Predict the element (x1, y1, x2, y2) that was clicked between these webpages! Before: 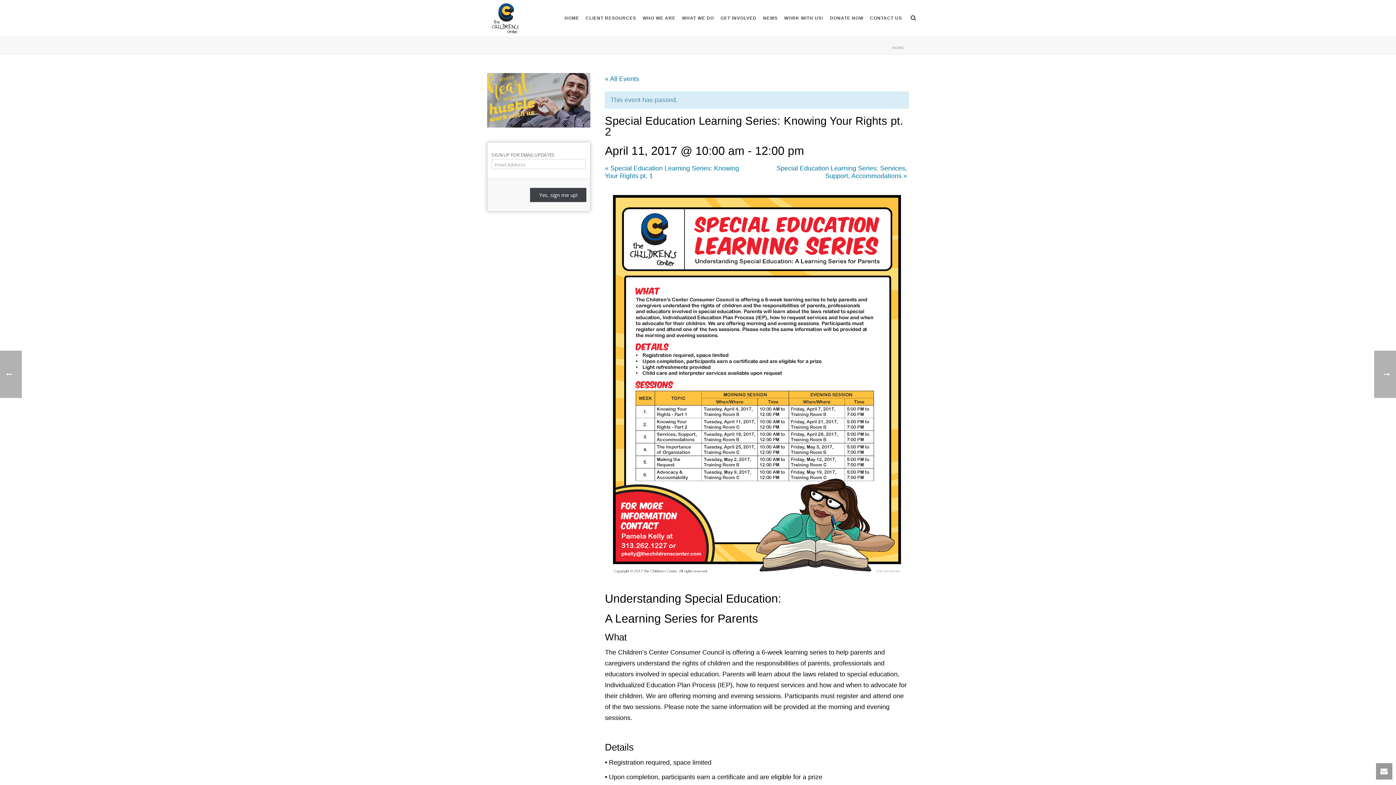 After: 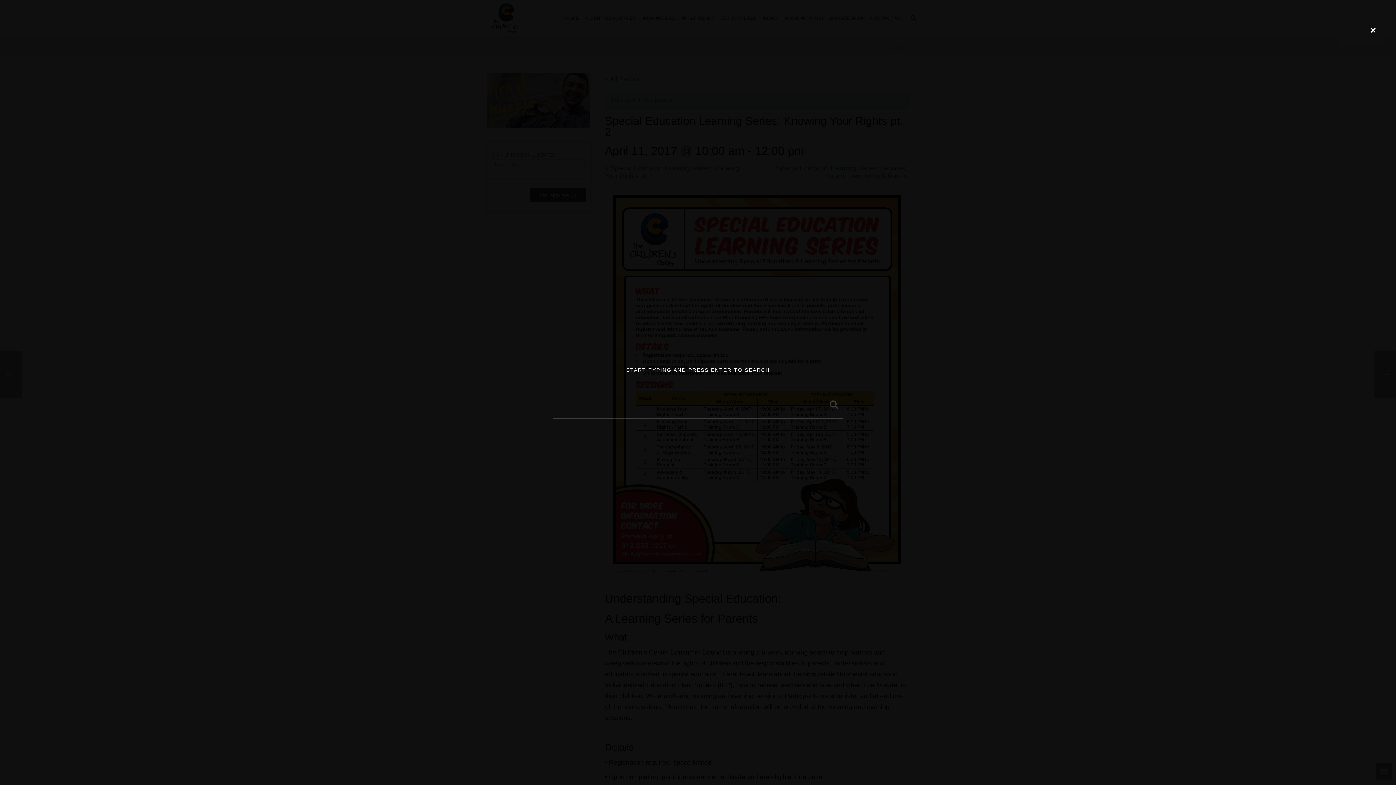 Action: bbox: (910, 0, 916, 36)